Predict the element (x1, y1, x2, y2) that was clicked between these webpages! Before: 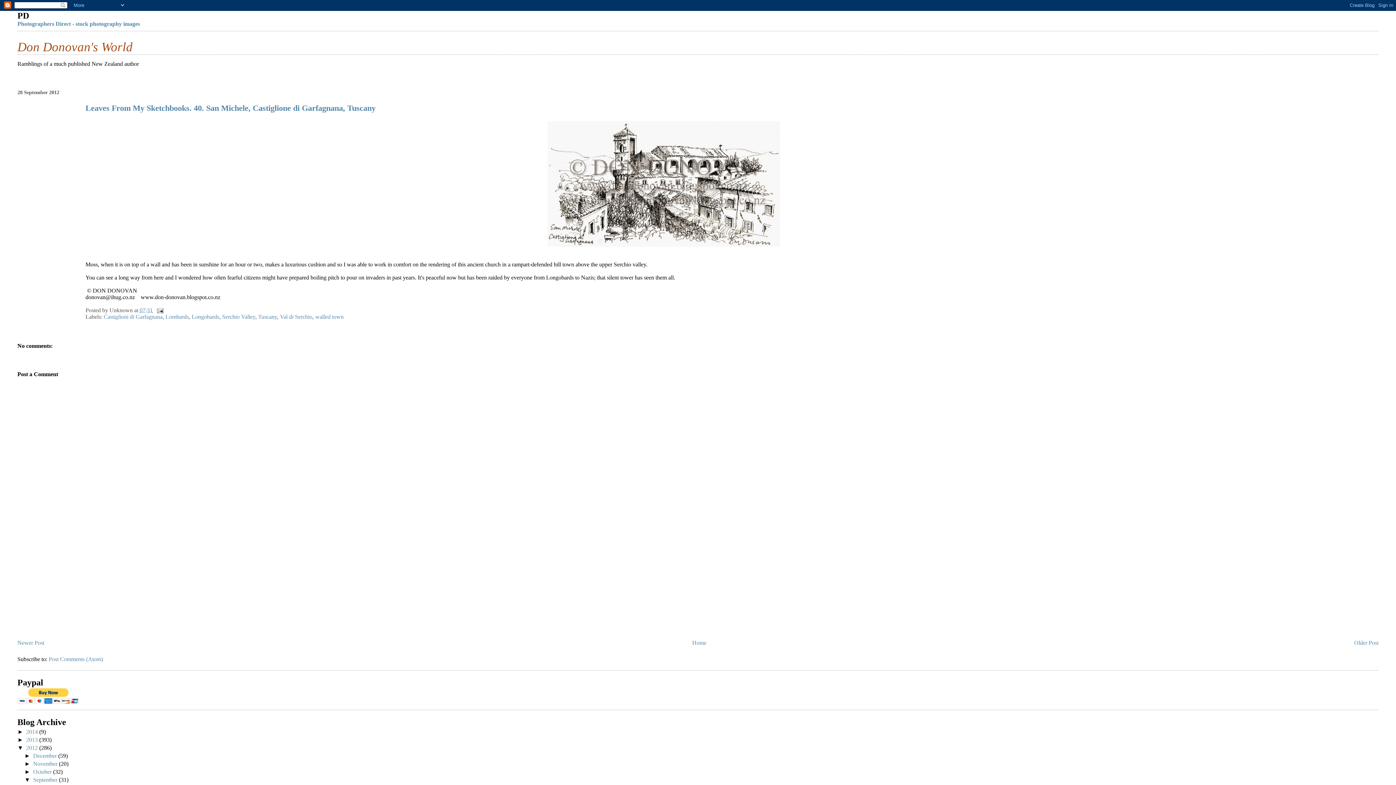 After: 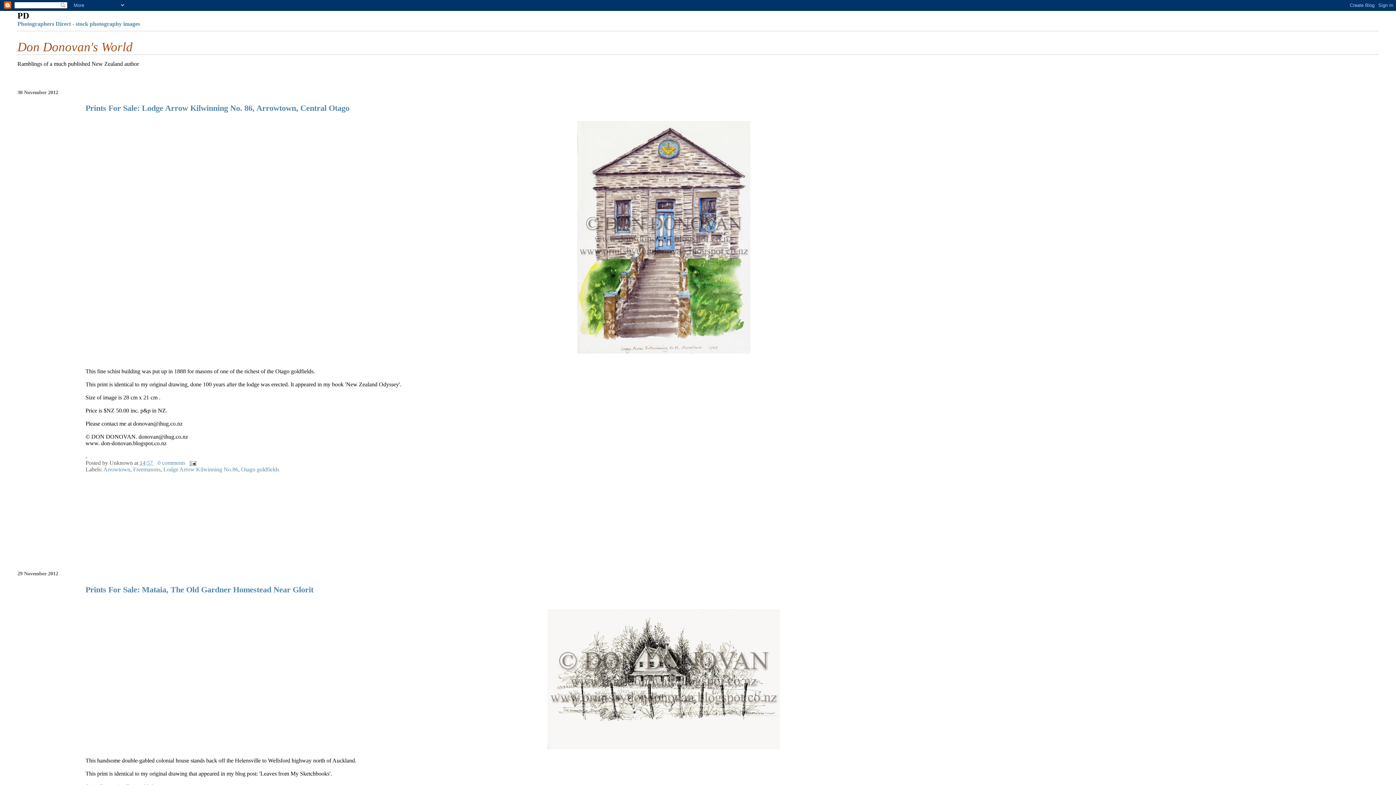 Action: bbox: (33, 761, 58, 767) label: November 